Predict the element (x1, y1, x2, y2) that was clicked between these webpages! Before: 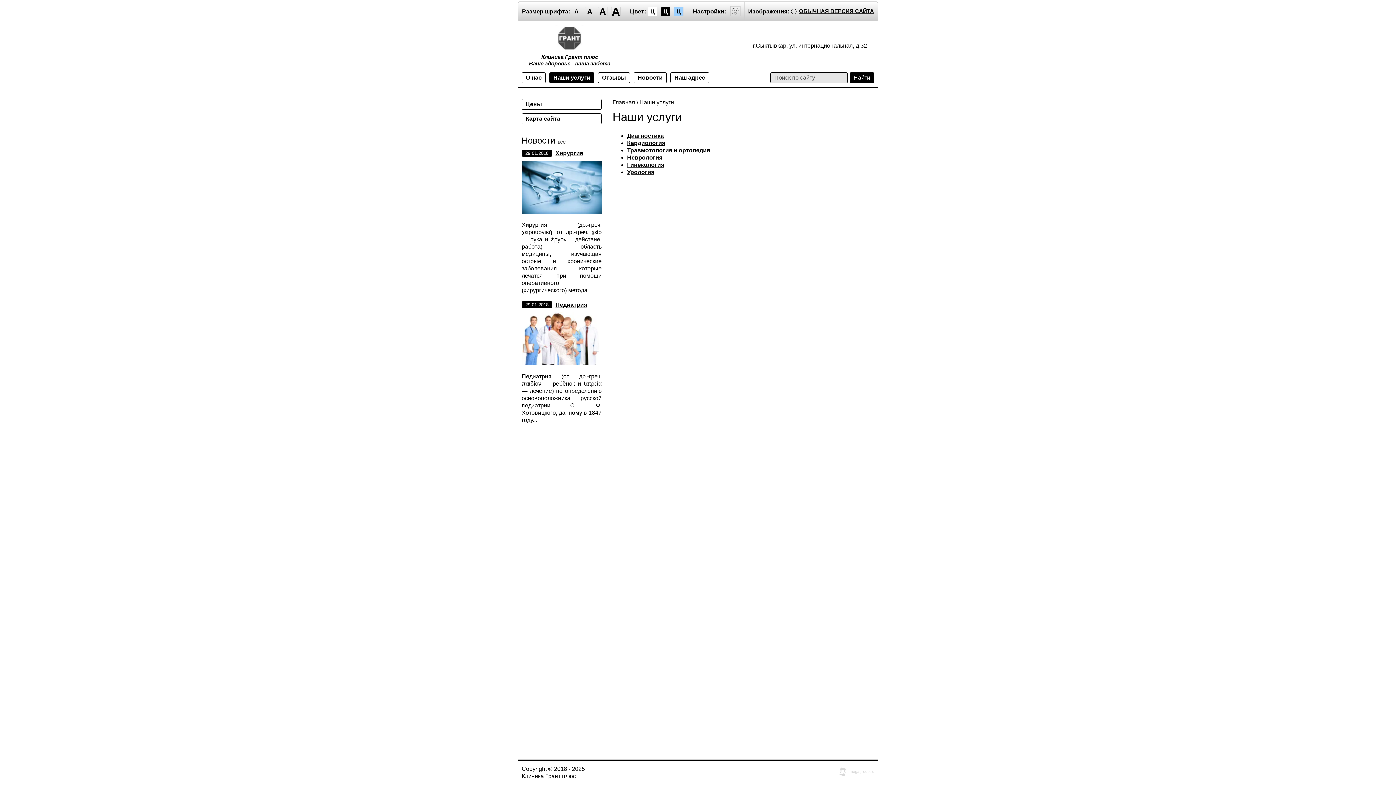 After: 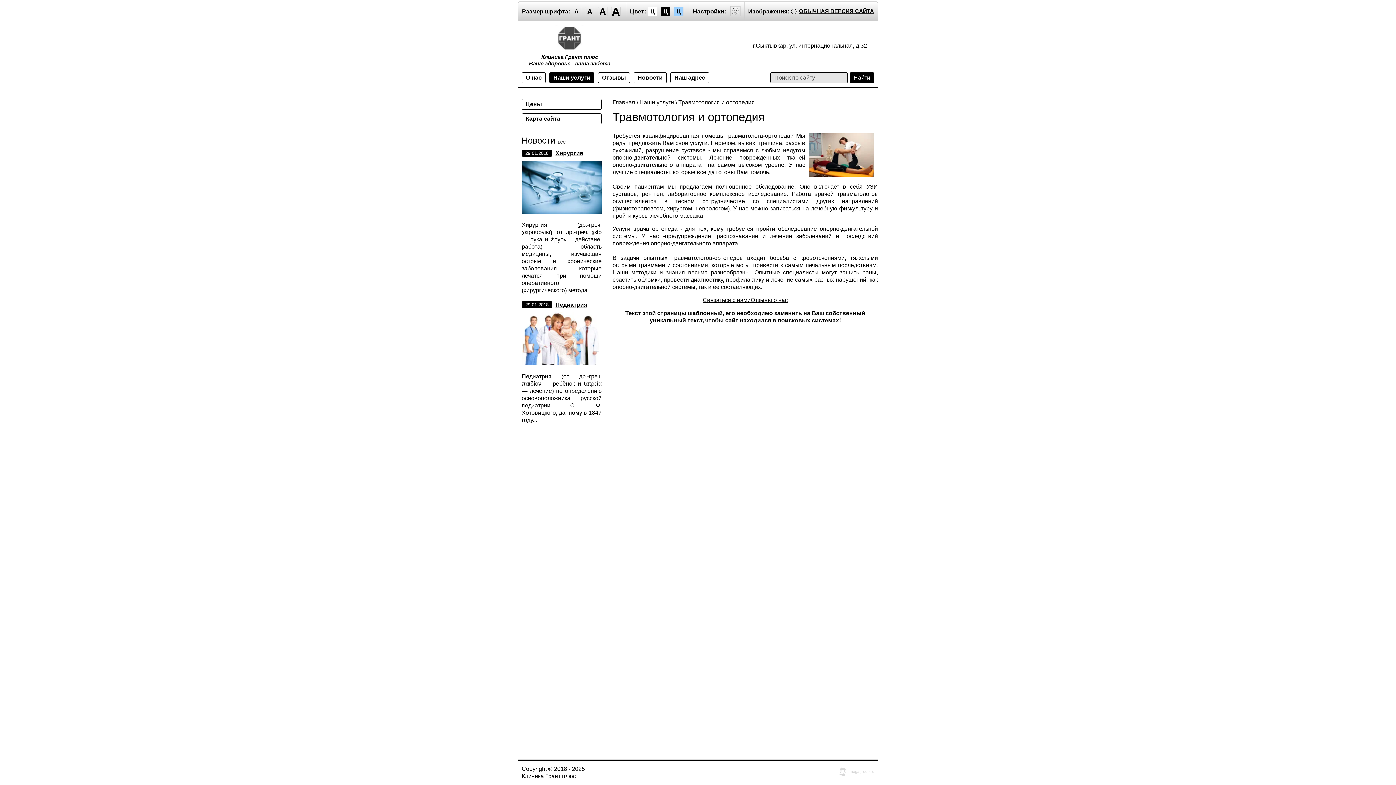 Action: bbox: (627, 147, 710, 153) label: Травмотология и ортопедия